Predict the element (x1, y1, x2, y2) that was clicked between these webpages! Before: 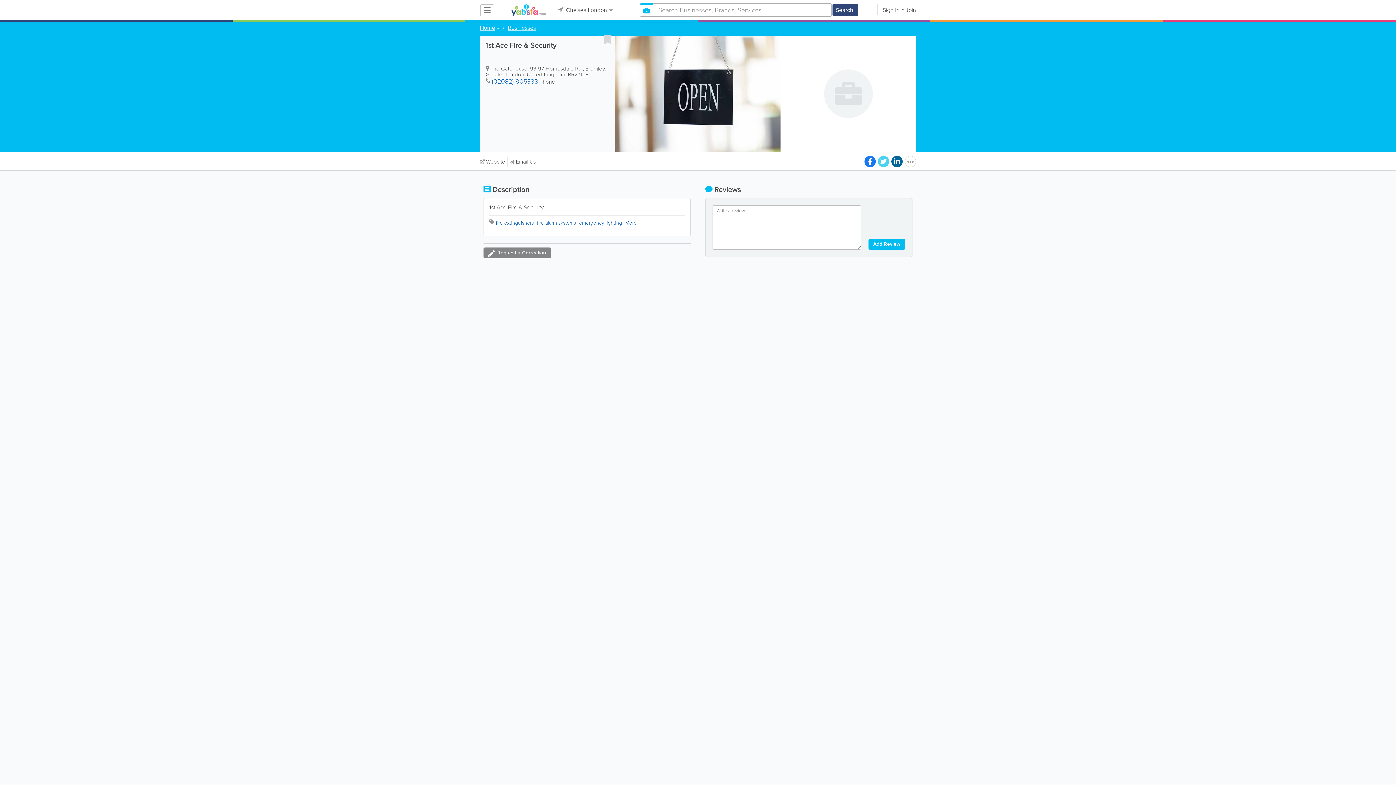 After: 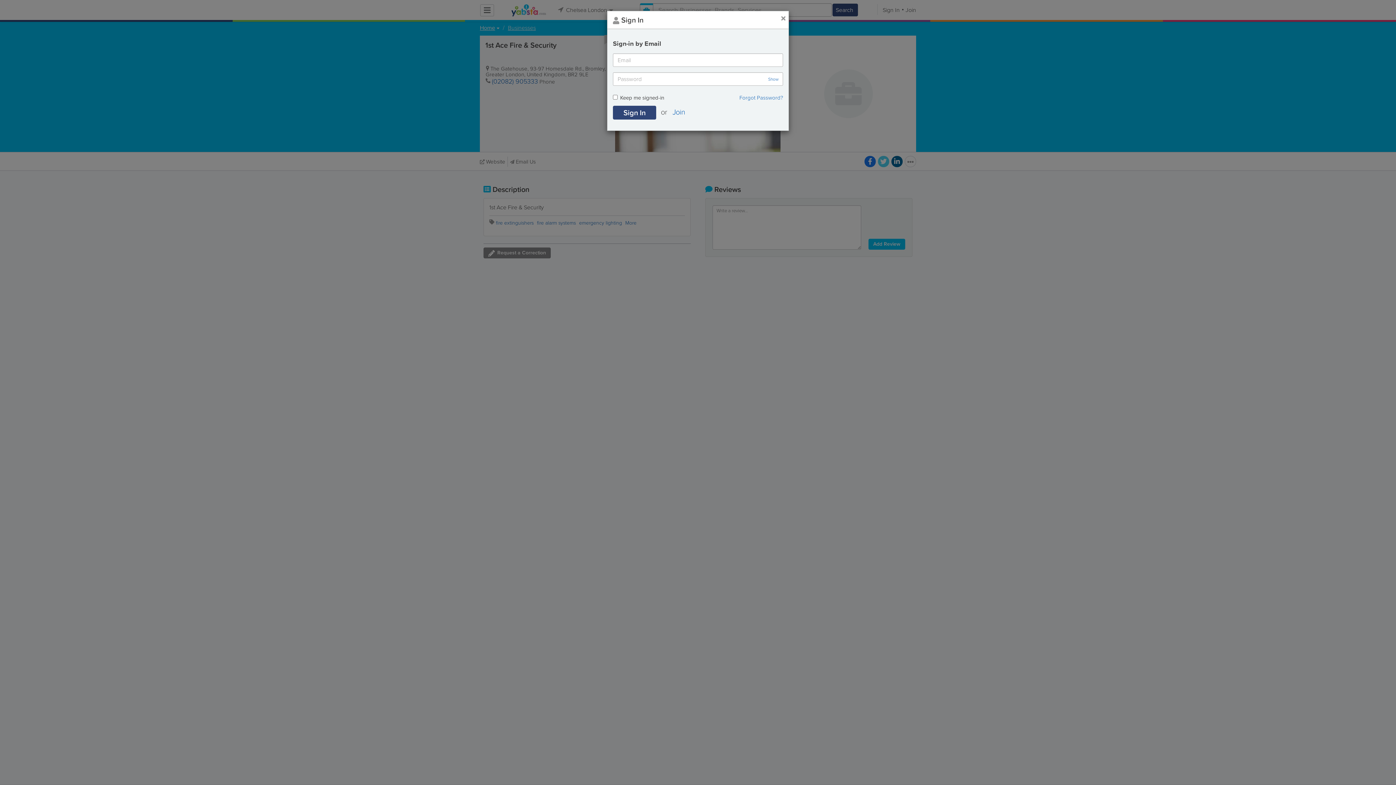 Action: label: Sign In bbox: (877, 5, 900, 14)